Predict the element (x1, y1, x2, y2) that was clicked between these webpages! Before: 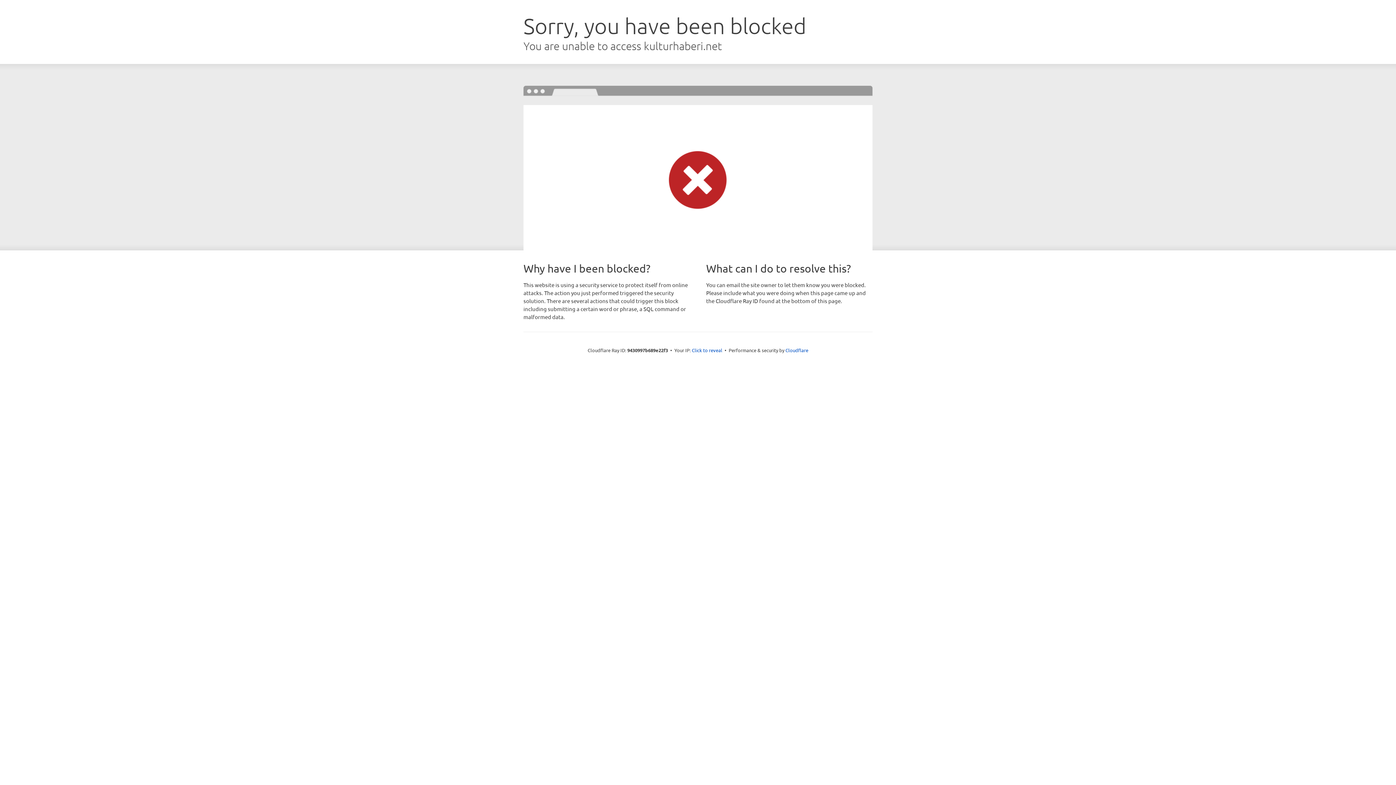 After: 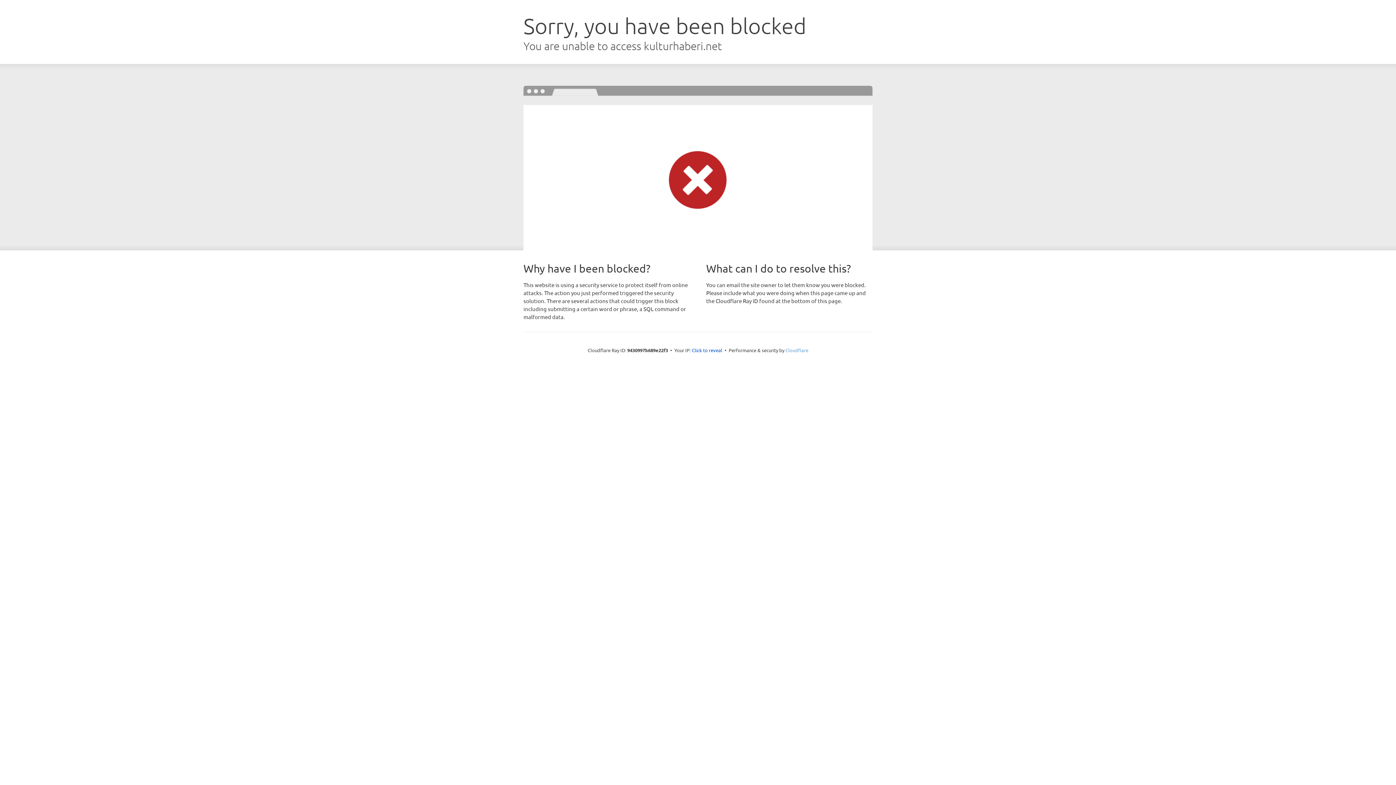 Action: bbox: (785, 347, 808, 353) label: Cloudflare